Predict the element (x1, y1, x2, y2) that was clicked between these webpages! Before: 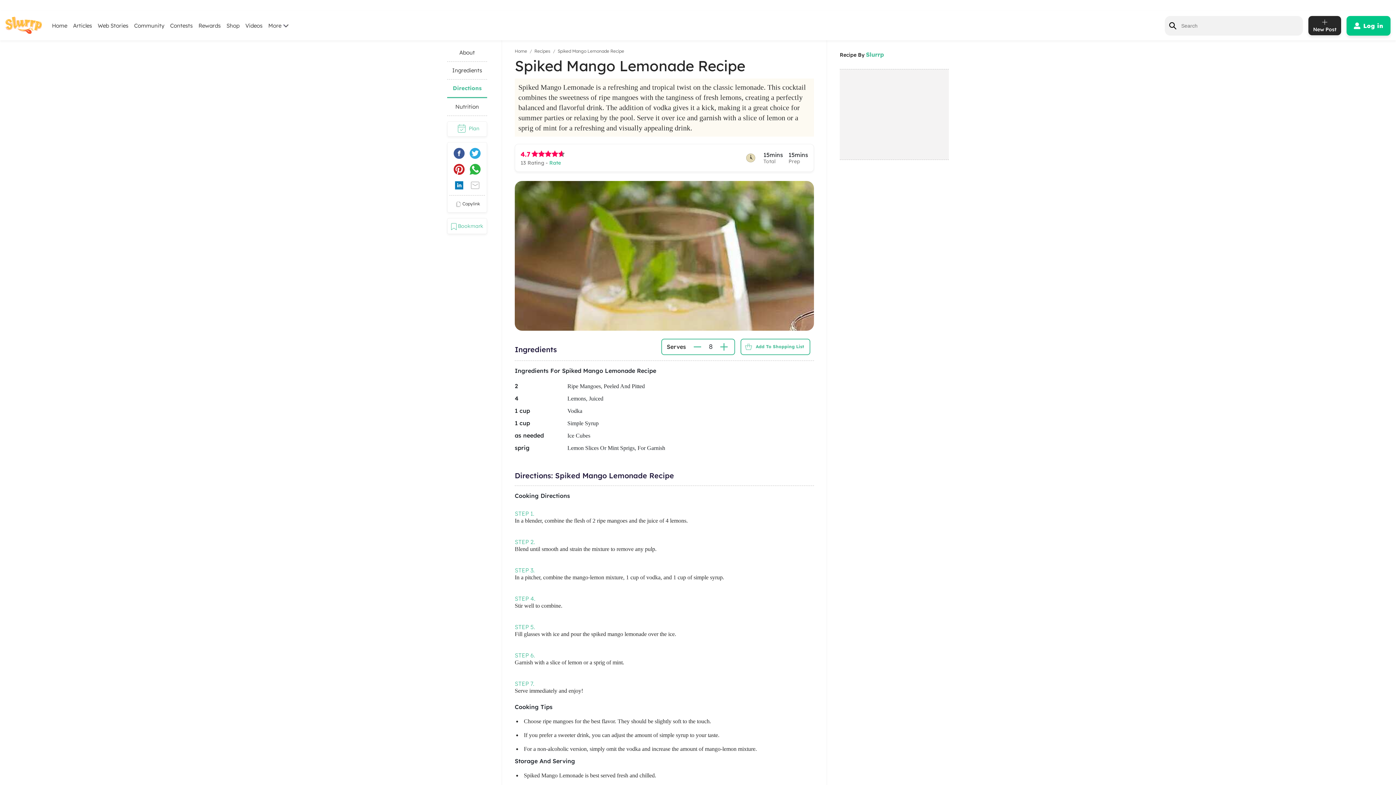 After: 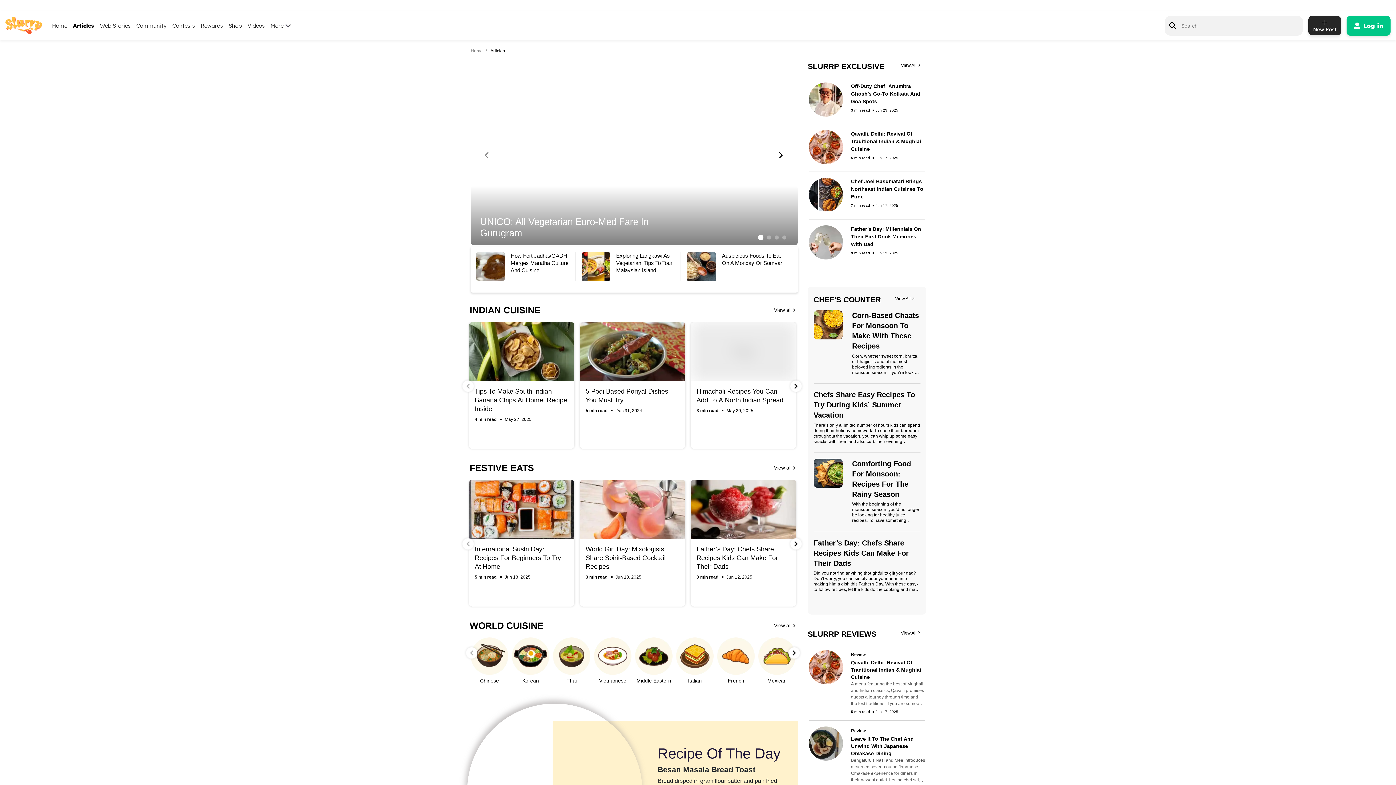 Action: label: Articles bbox: (73, 22, 92, 29)